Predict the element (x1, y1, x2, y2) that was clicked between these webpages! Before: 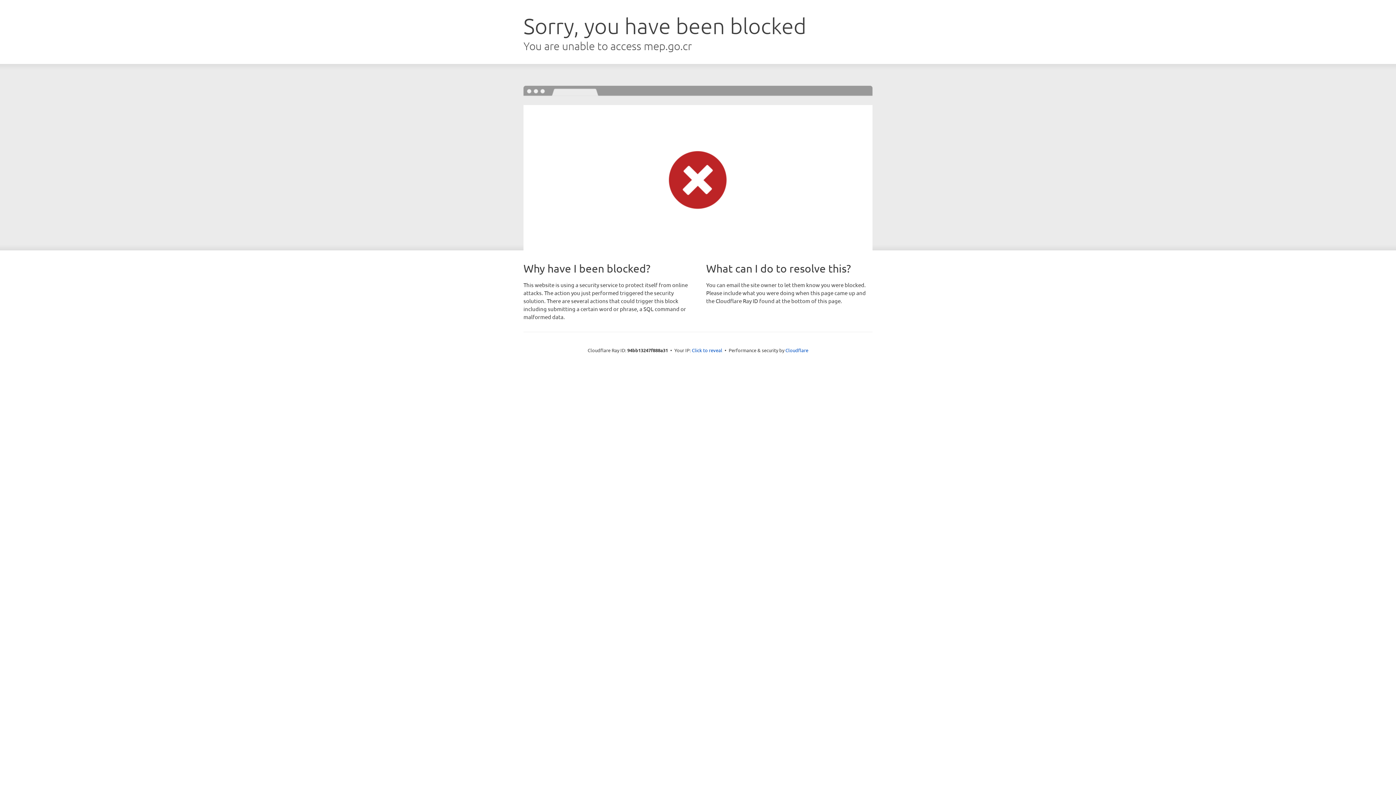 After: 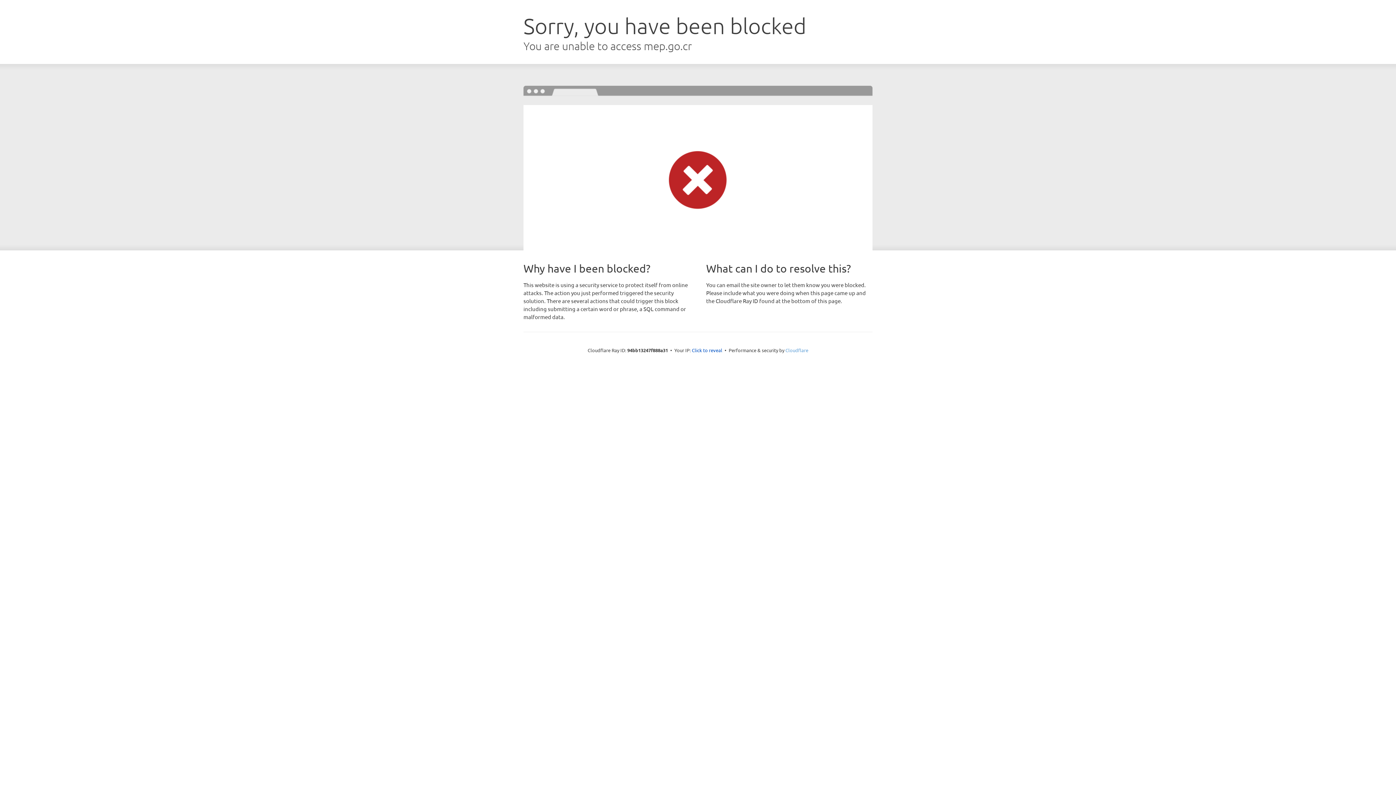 Action: bbox: (785, 347, 808, 353) label: Cloudflare